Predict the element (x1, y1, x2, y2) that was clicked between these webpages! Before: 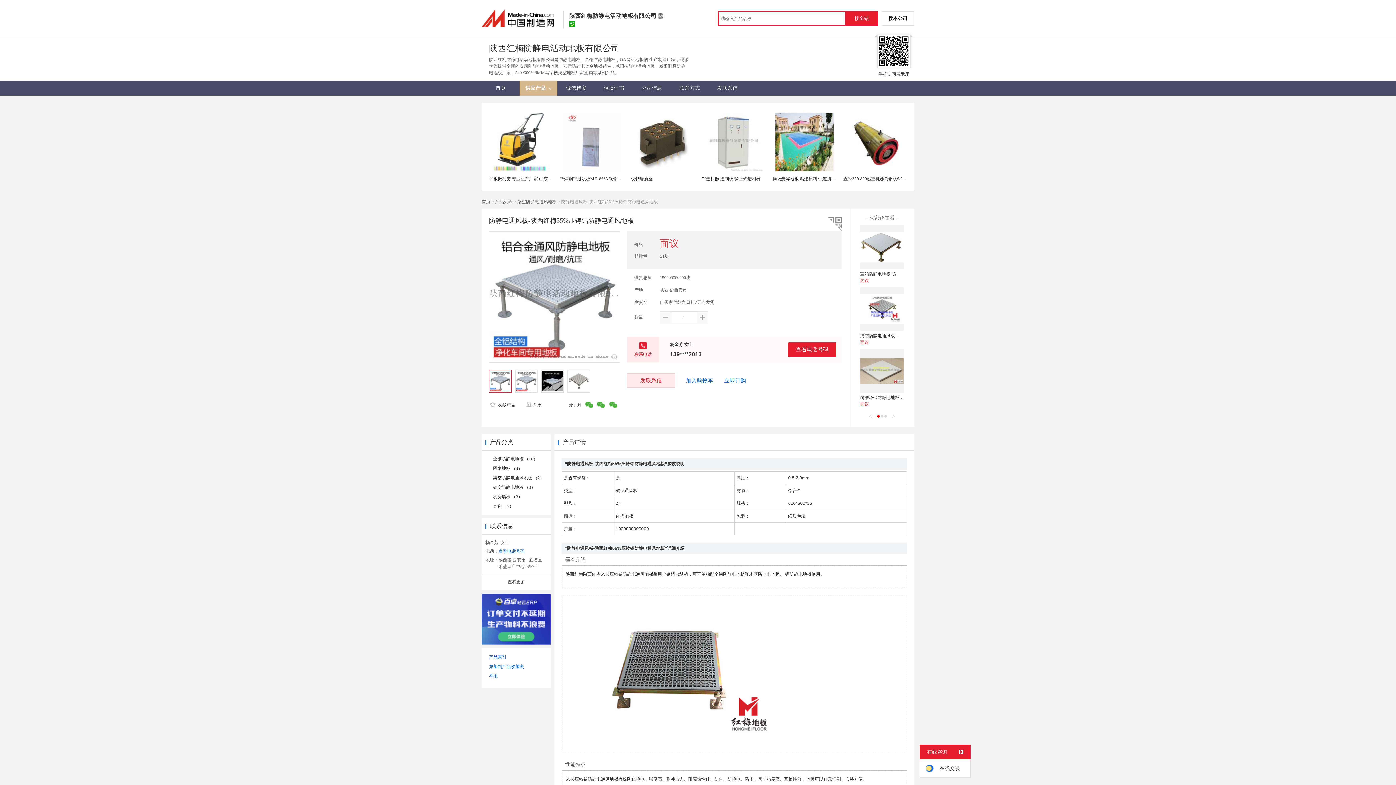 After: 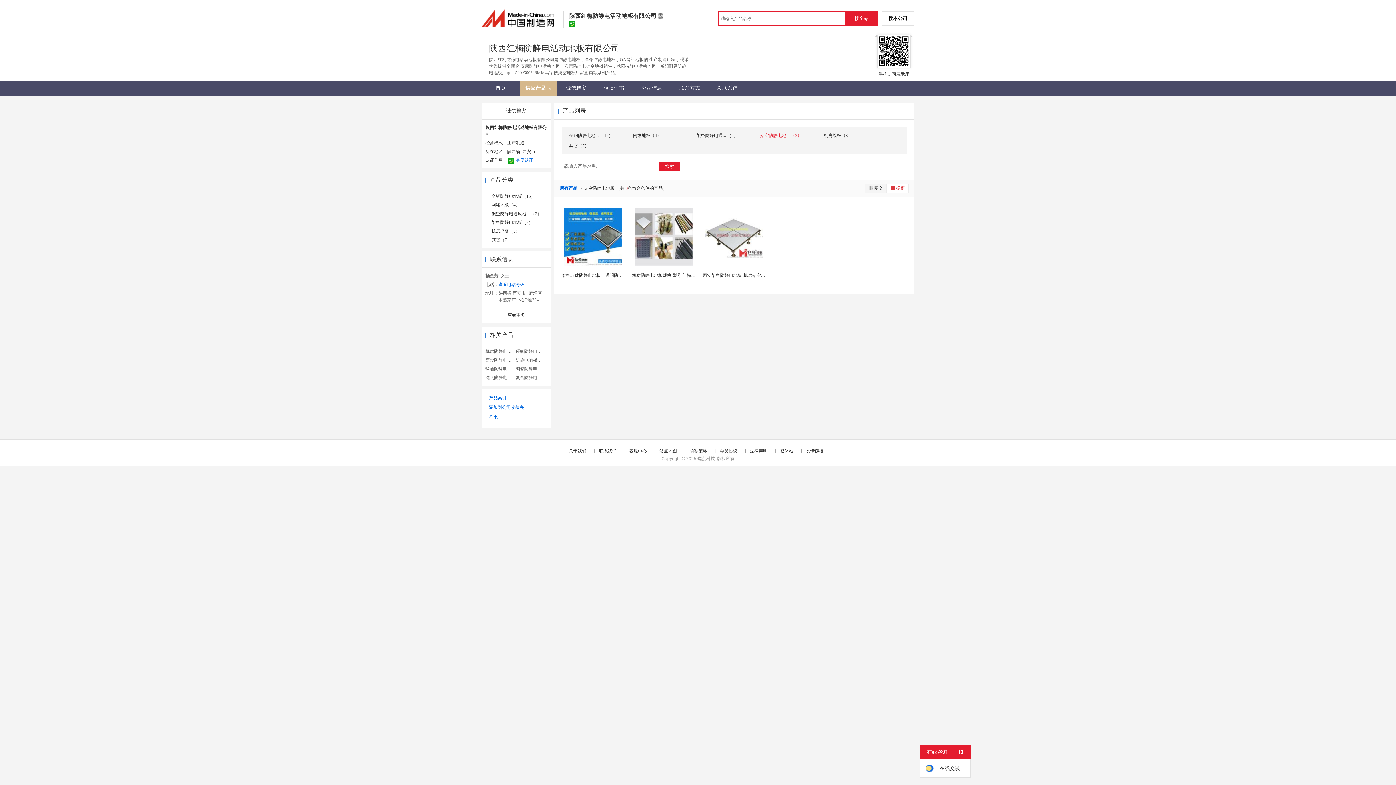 Action: label: 架空防静电地板 （3） bbox: (493, 485, 535, 490)